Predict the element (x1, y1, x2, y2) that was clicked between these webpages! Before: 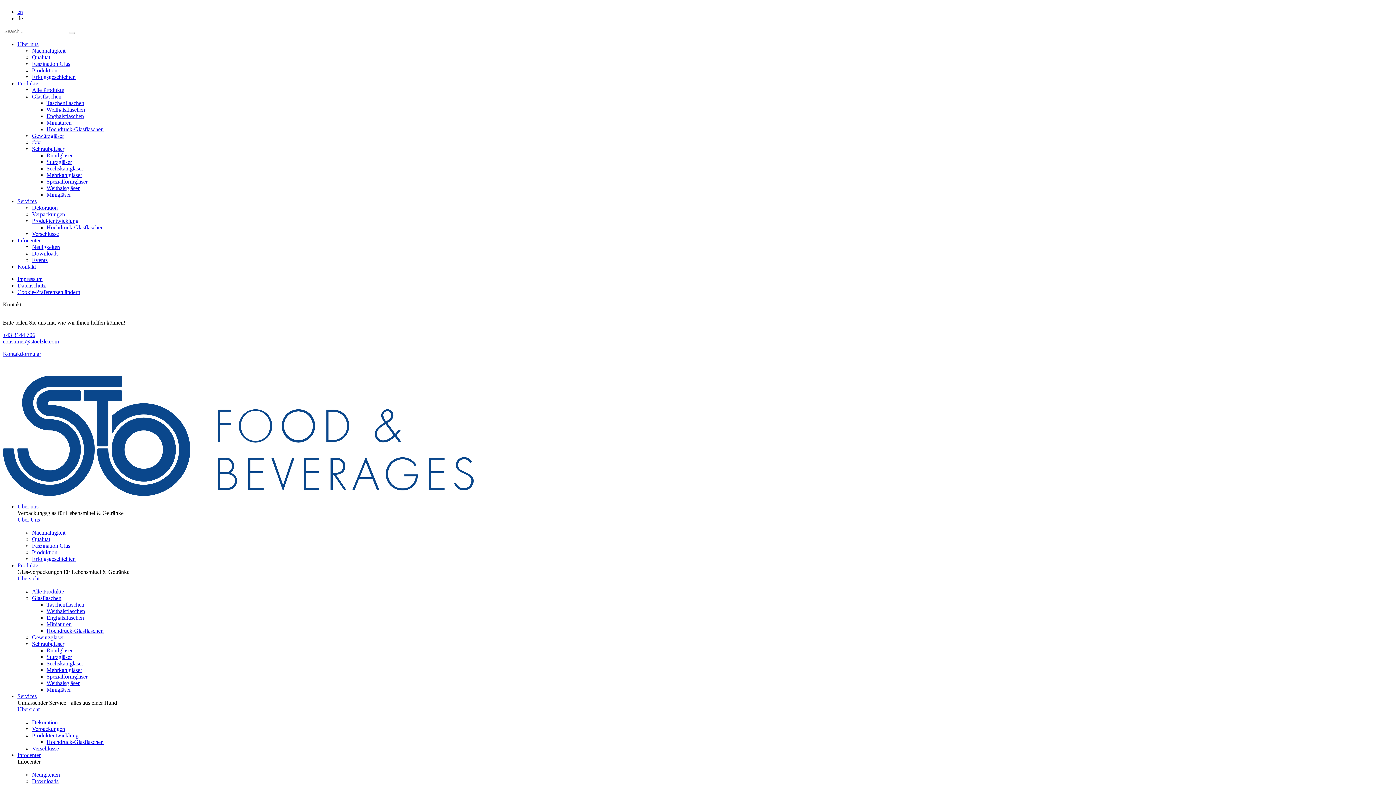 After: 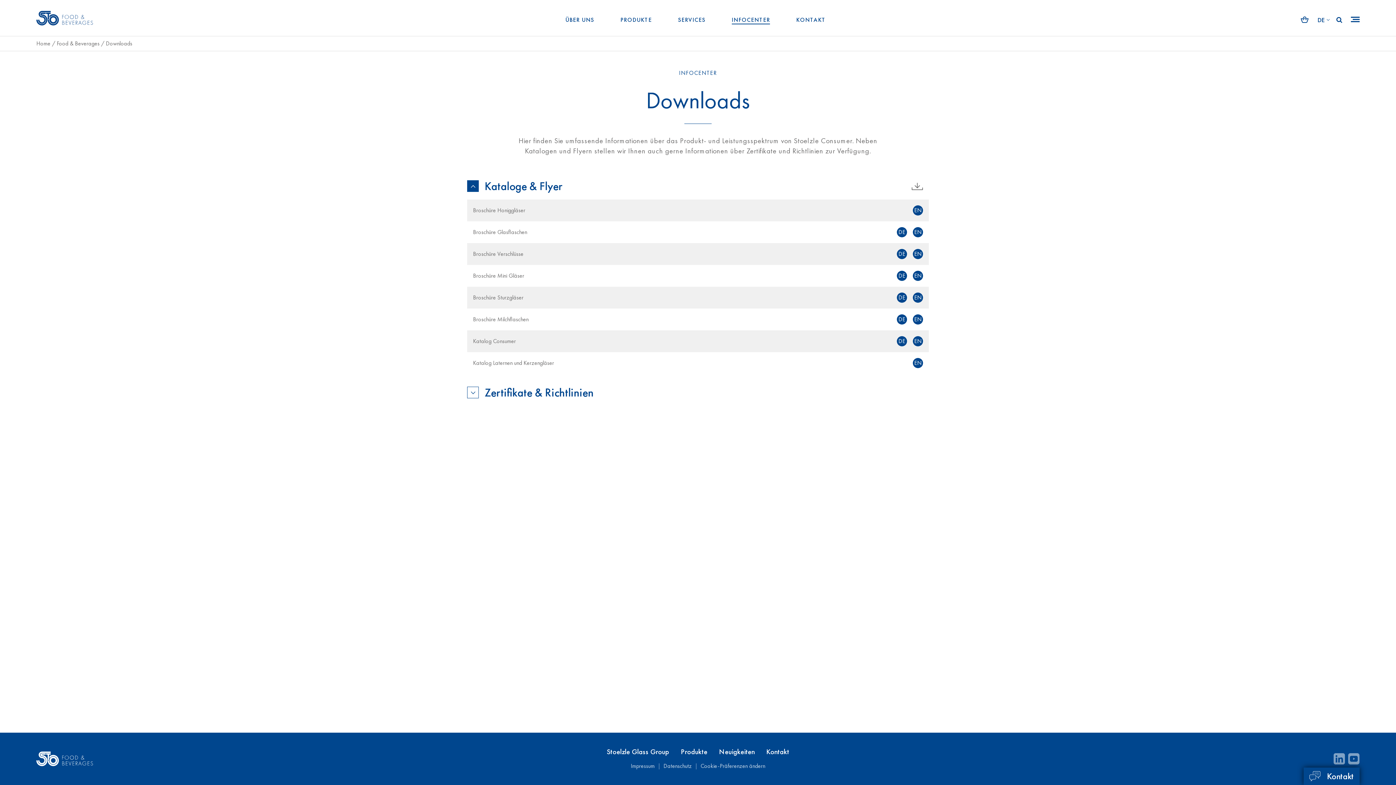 Action: bbox: (32, 247, 58, 253) label: Downloads